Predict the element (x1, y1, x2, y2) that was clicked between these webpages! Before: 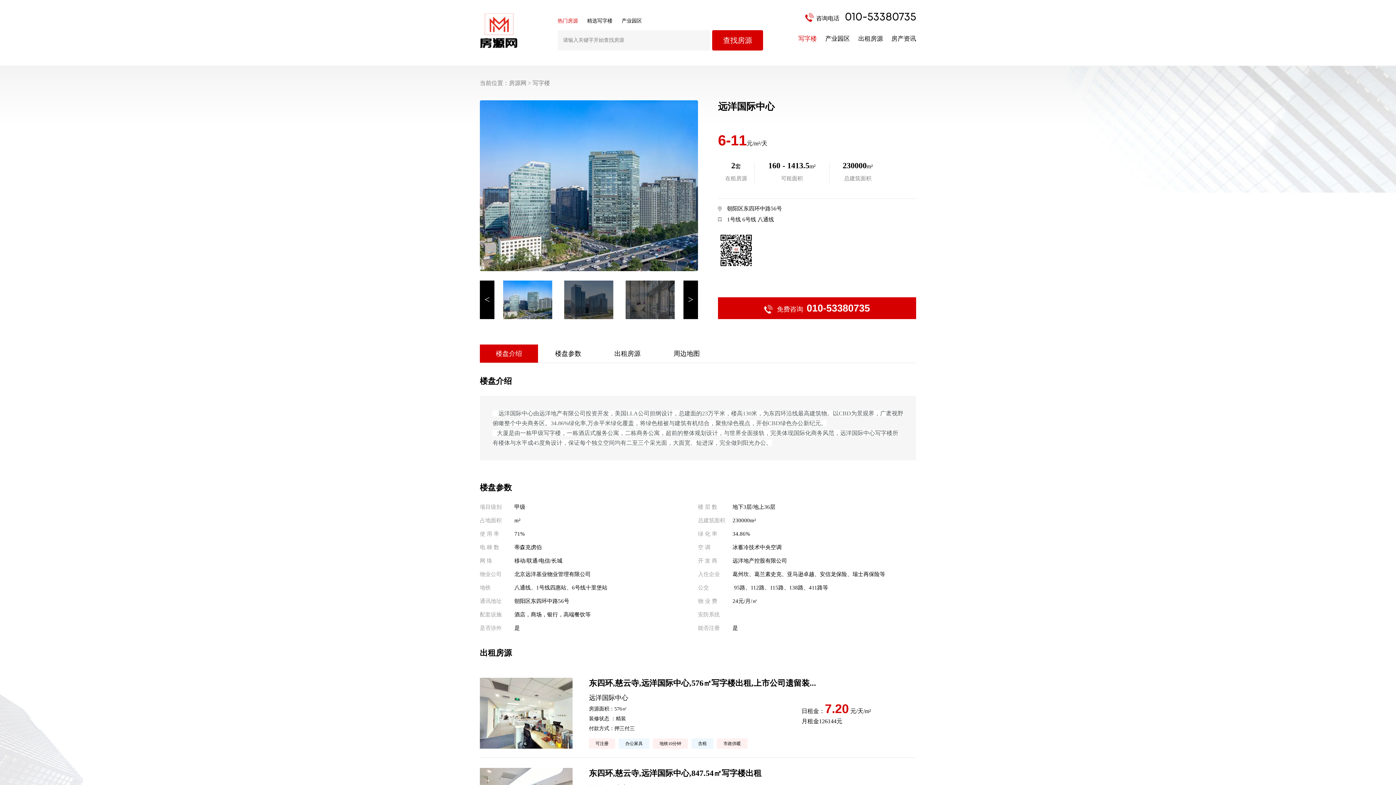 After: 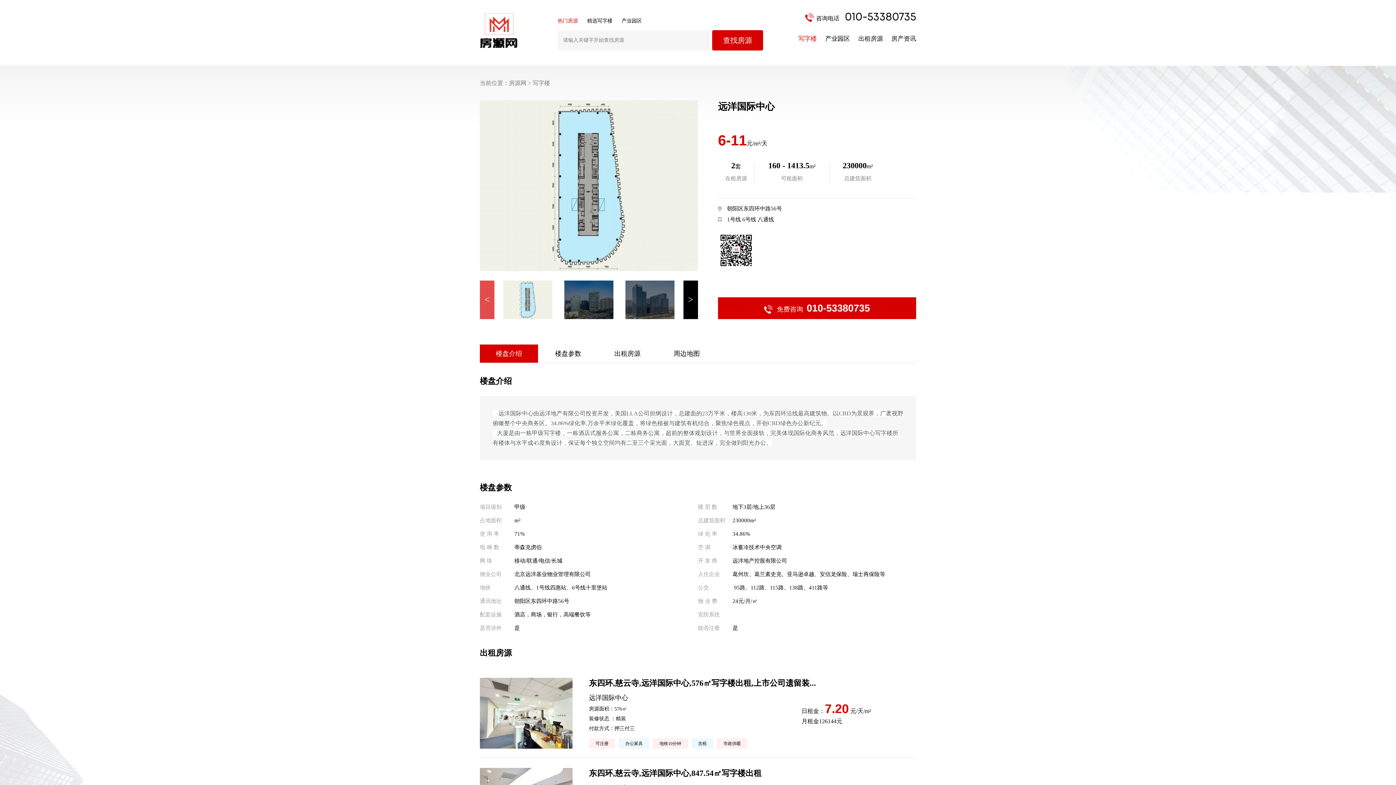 Action: bbox: (480, 280, 494, 319) label: Previous slide